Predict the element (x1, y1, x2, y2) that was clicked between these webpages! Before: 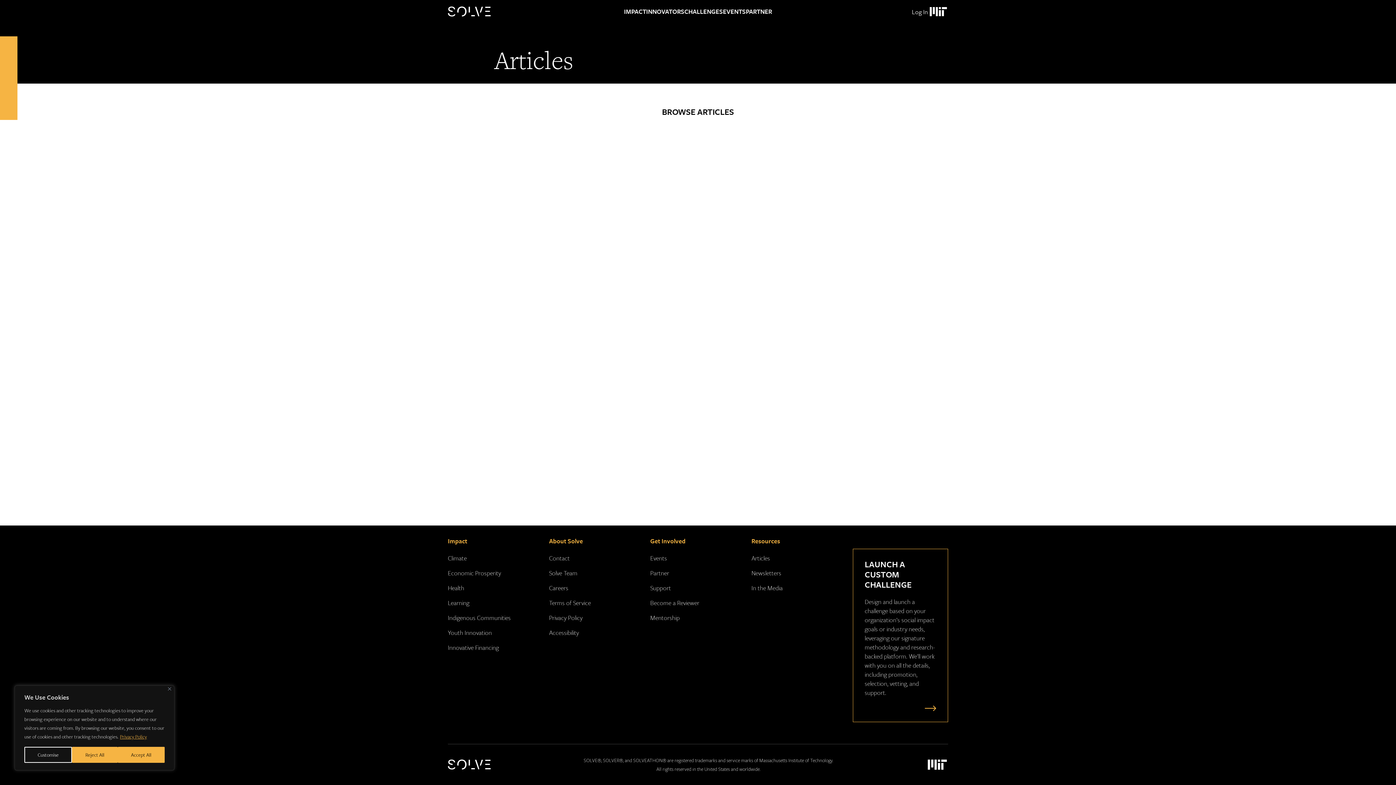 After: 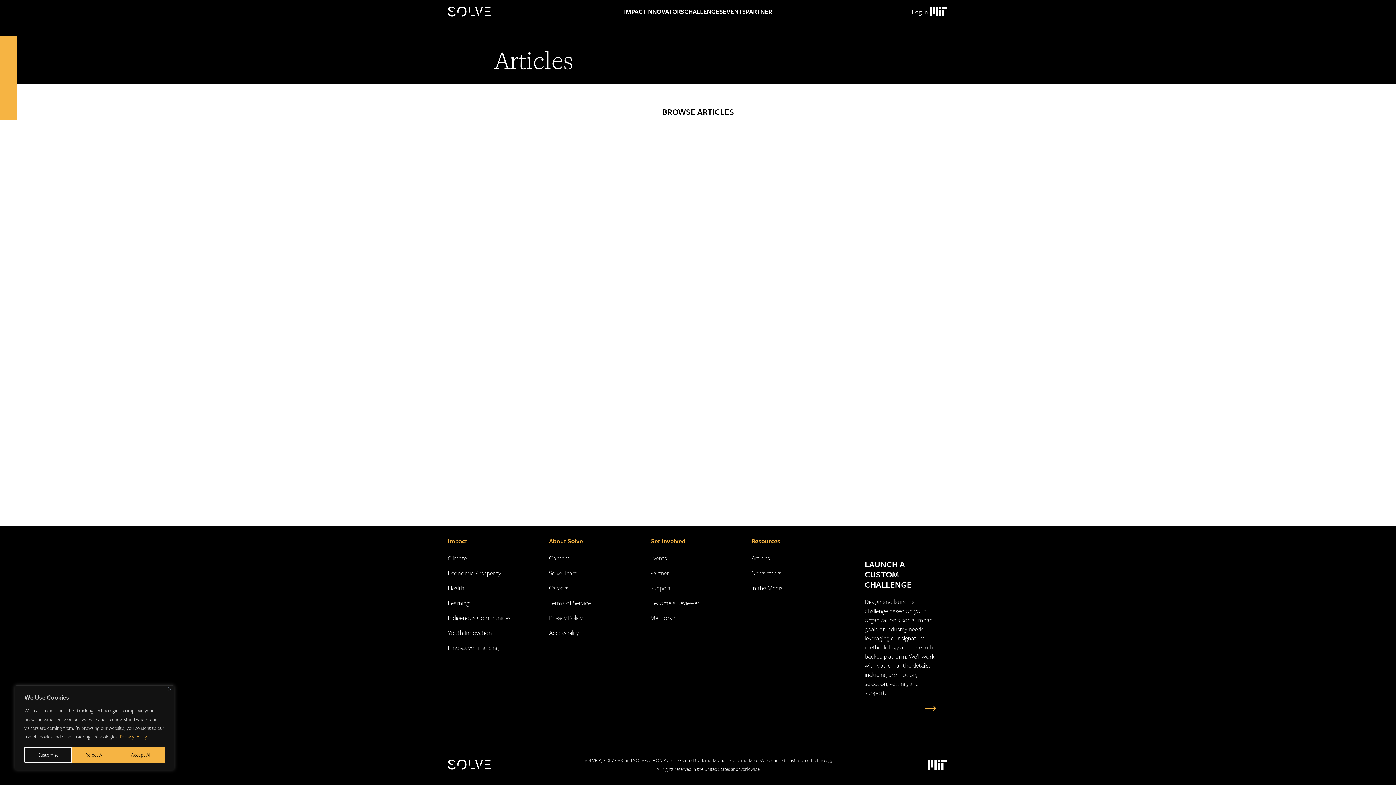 Action: bbox: (119, 733, 147, 741) label: Privacy Policy